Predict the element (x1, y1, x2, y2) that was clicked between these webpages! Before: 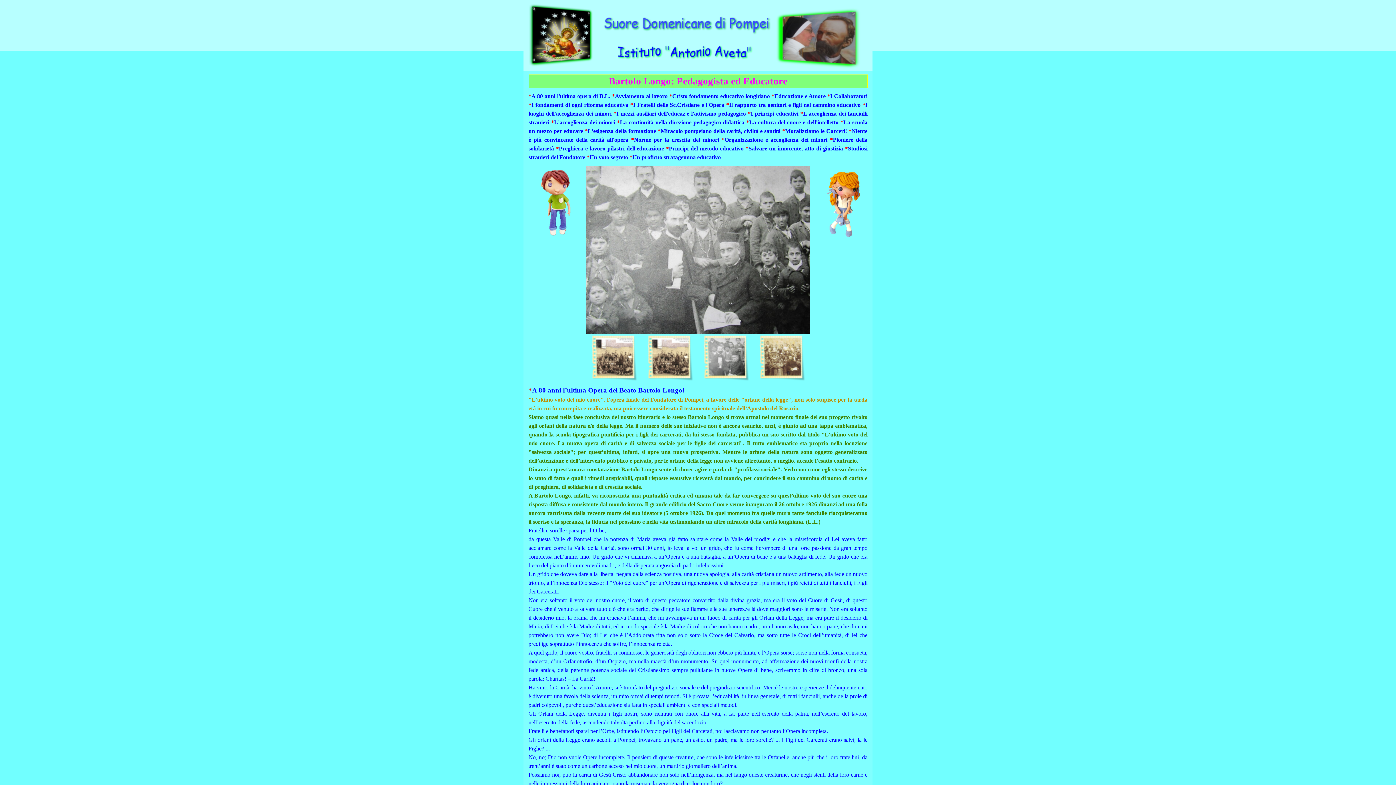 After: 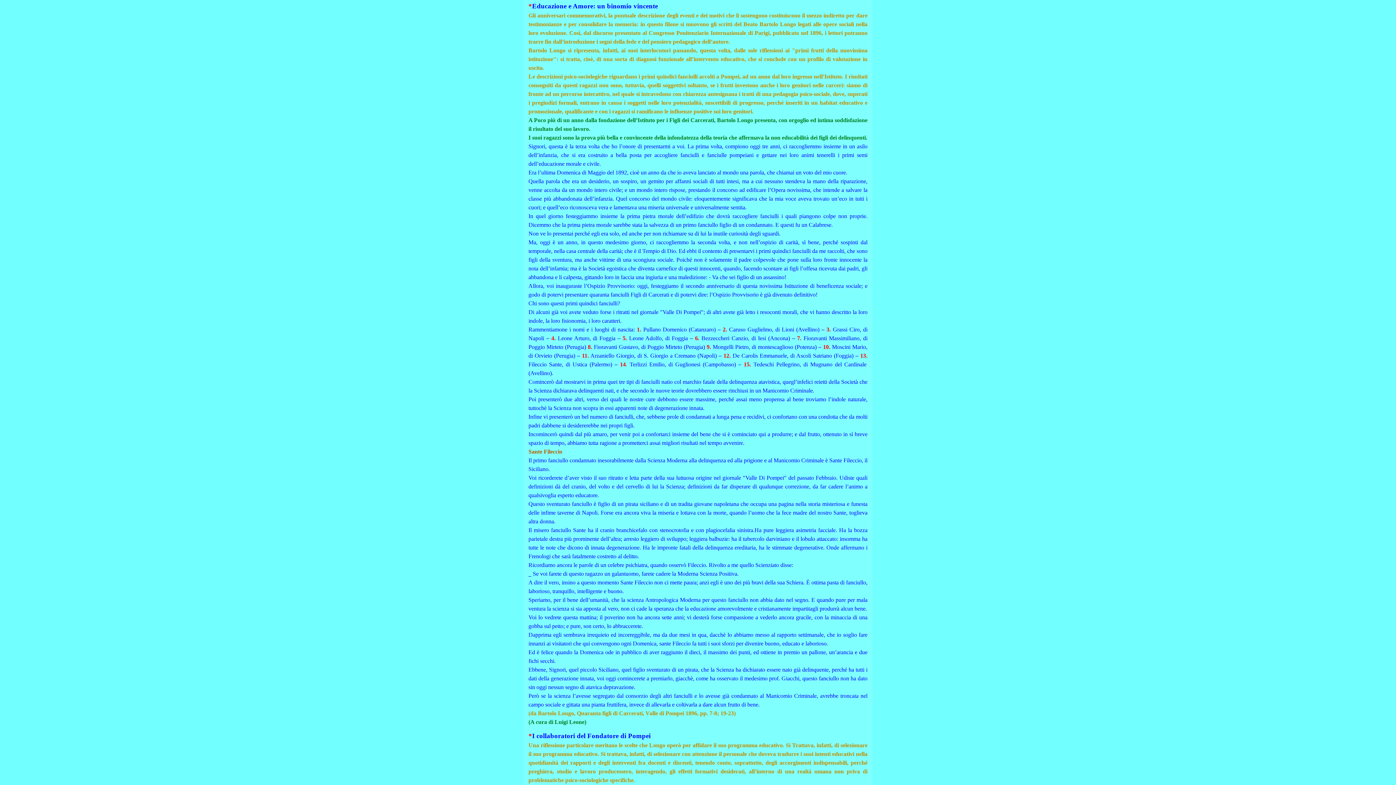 Action: bbox: (774, 93, 825, 99) label: Educazione e Amore